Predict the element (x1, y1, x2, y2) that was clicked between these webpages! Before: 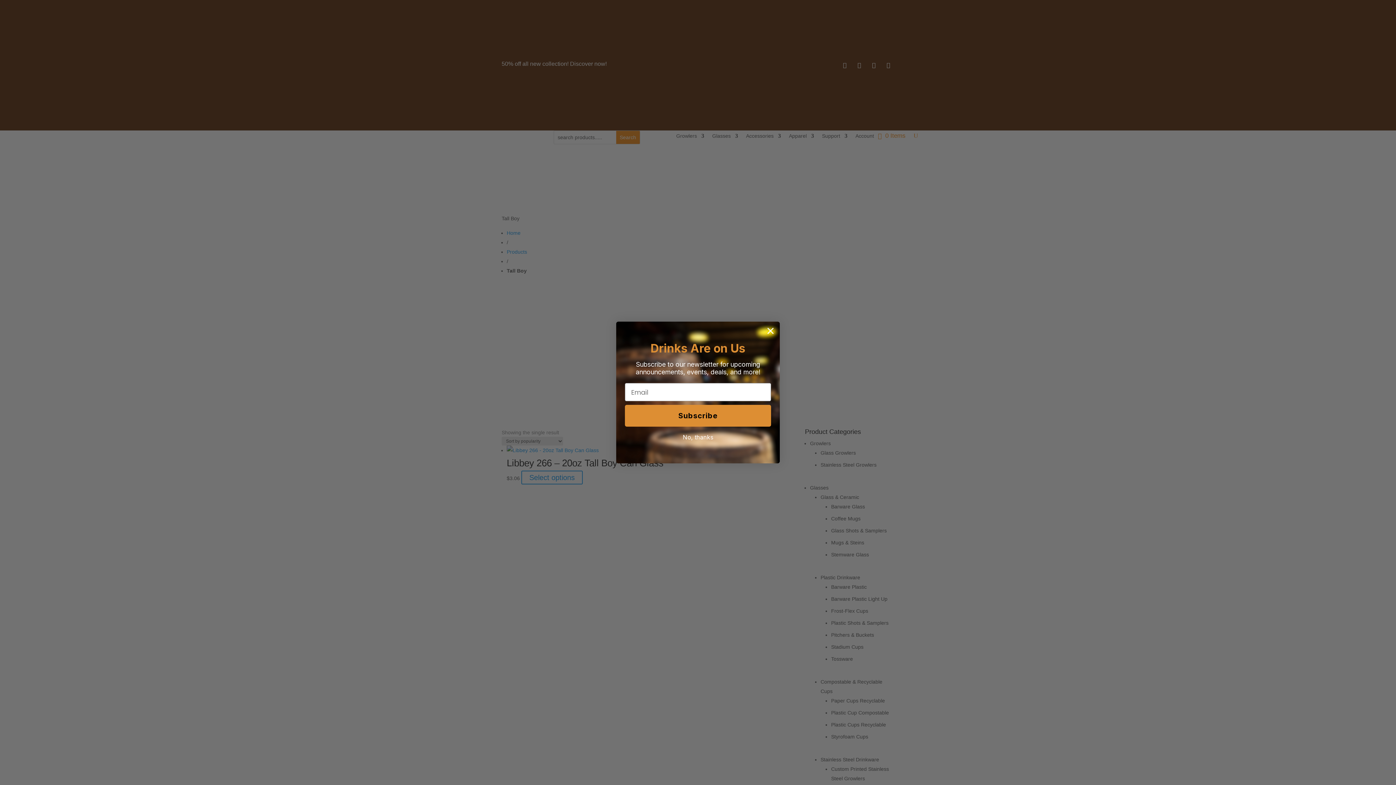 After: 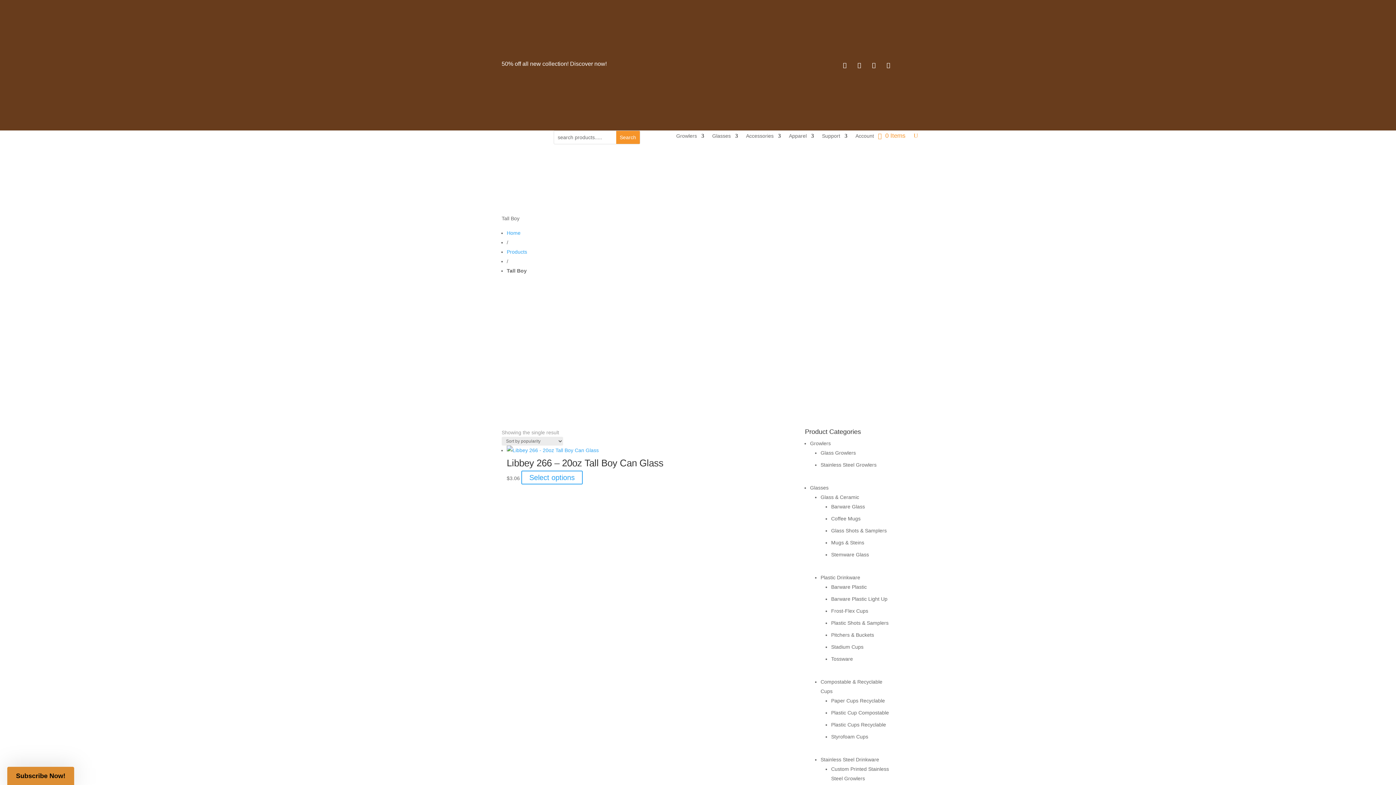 Action: bbox: (625, 430, 771, 444) label: No, thanks